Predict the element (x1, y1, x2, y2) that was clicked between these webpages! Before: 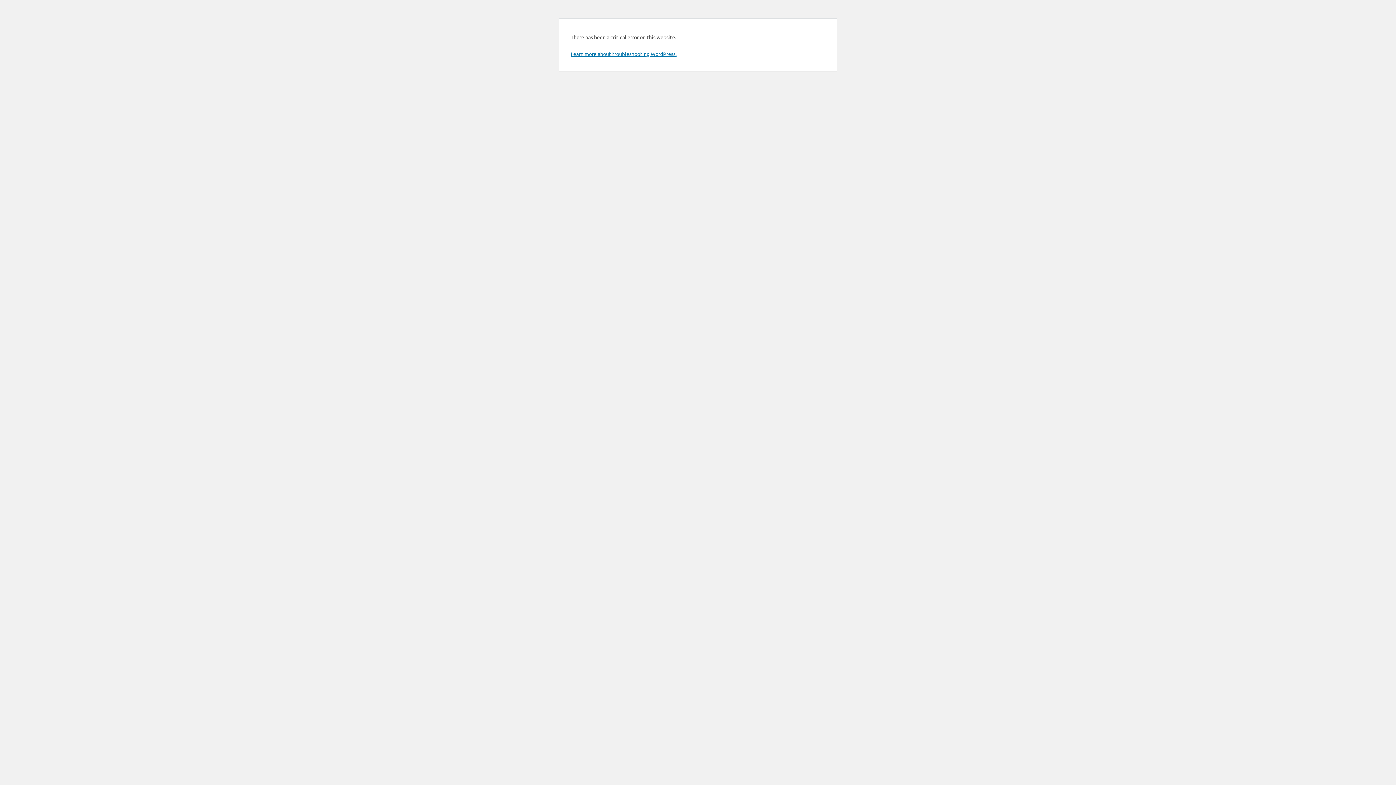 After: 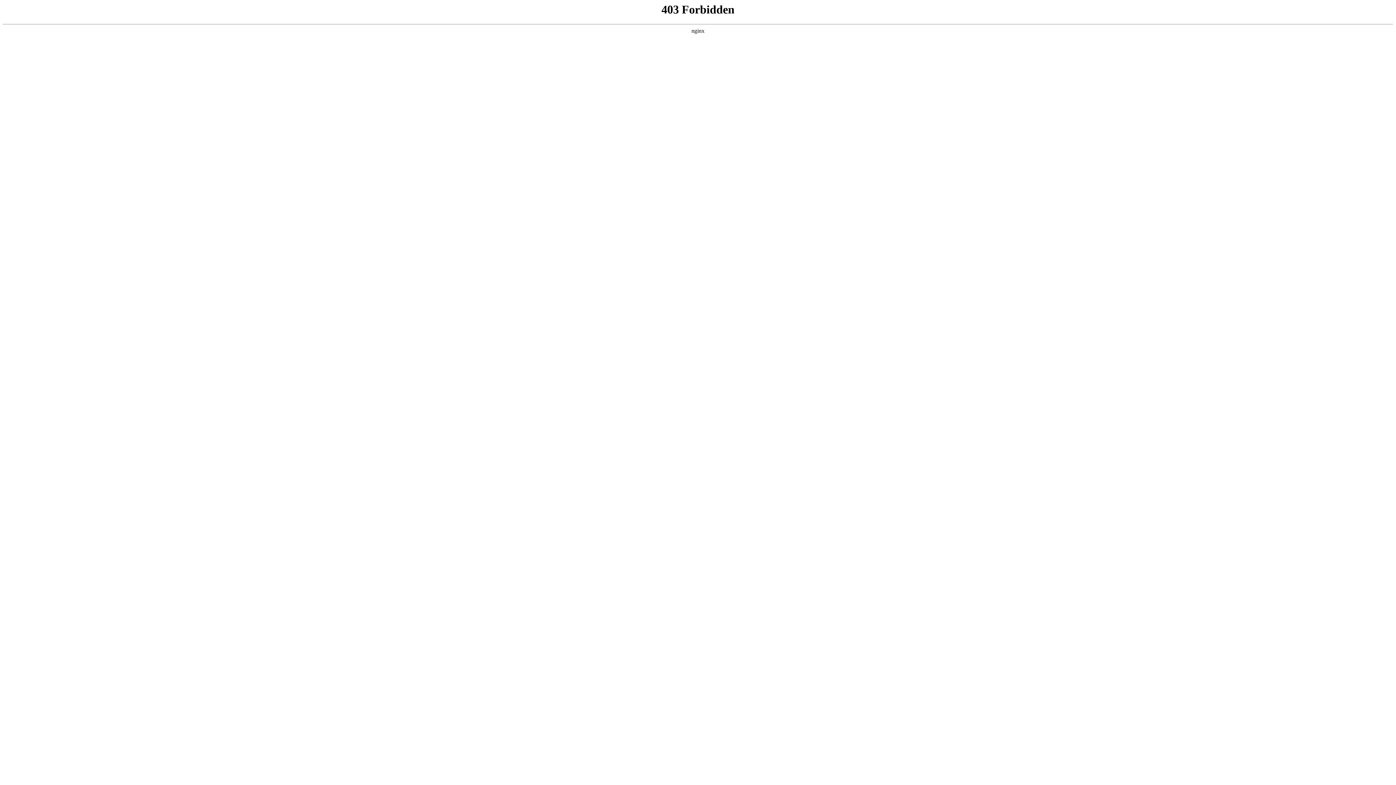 Action: label: Learn more about troubleshooting WordPress. bbox: (570, 50, 676, 57)